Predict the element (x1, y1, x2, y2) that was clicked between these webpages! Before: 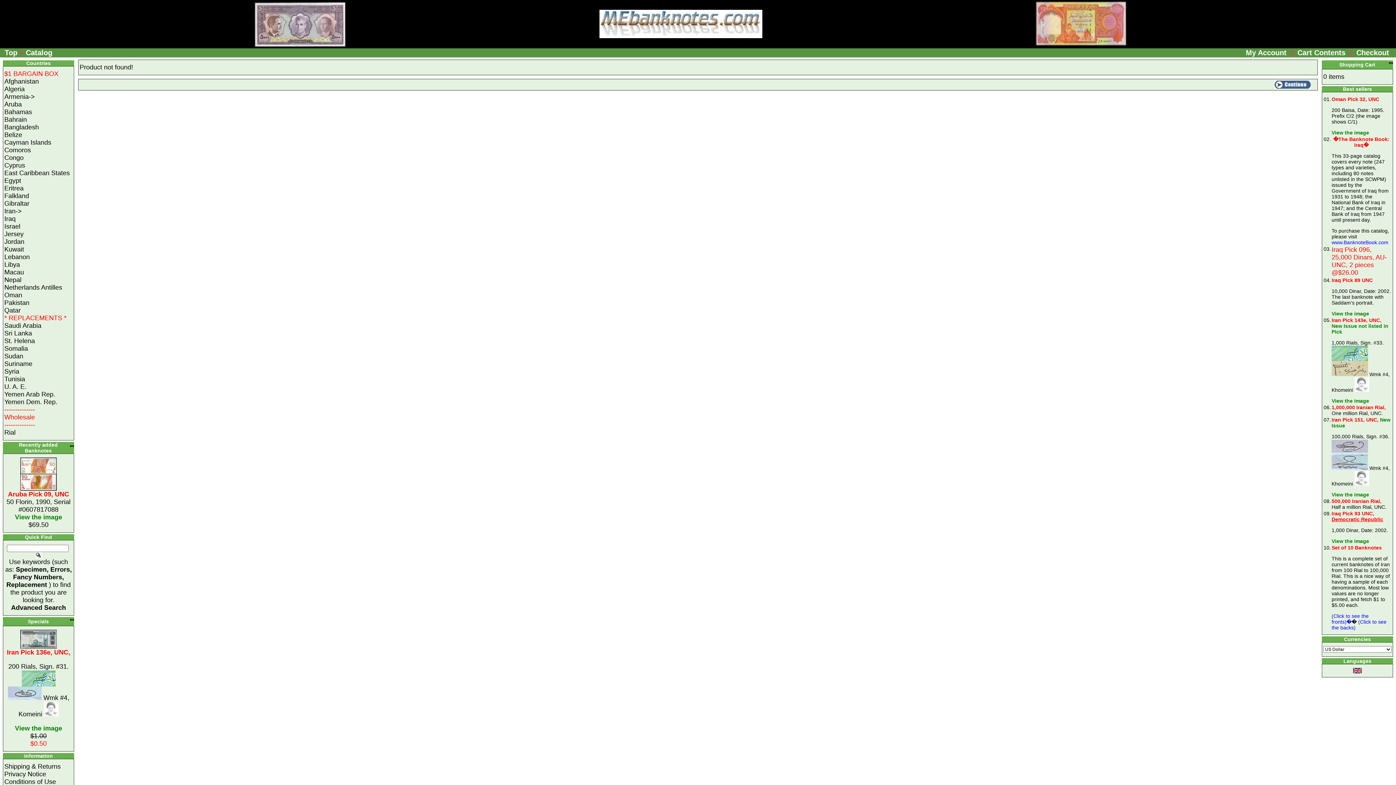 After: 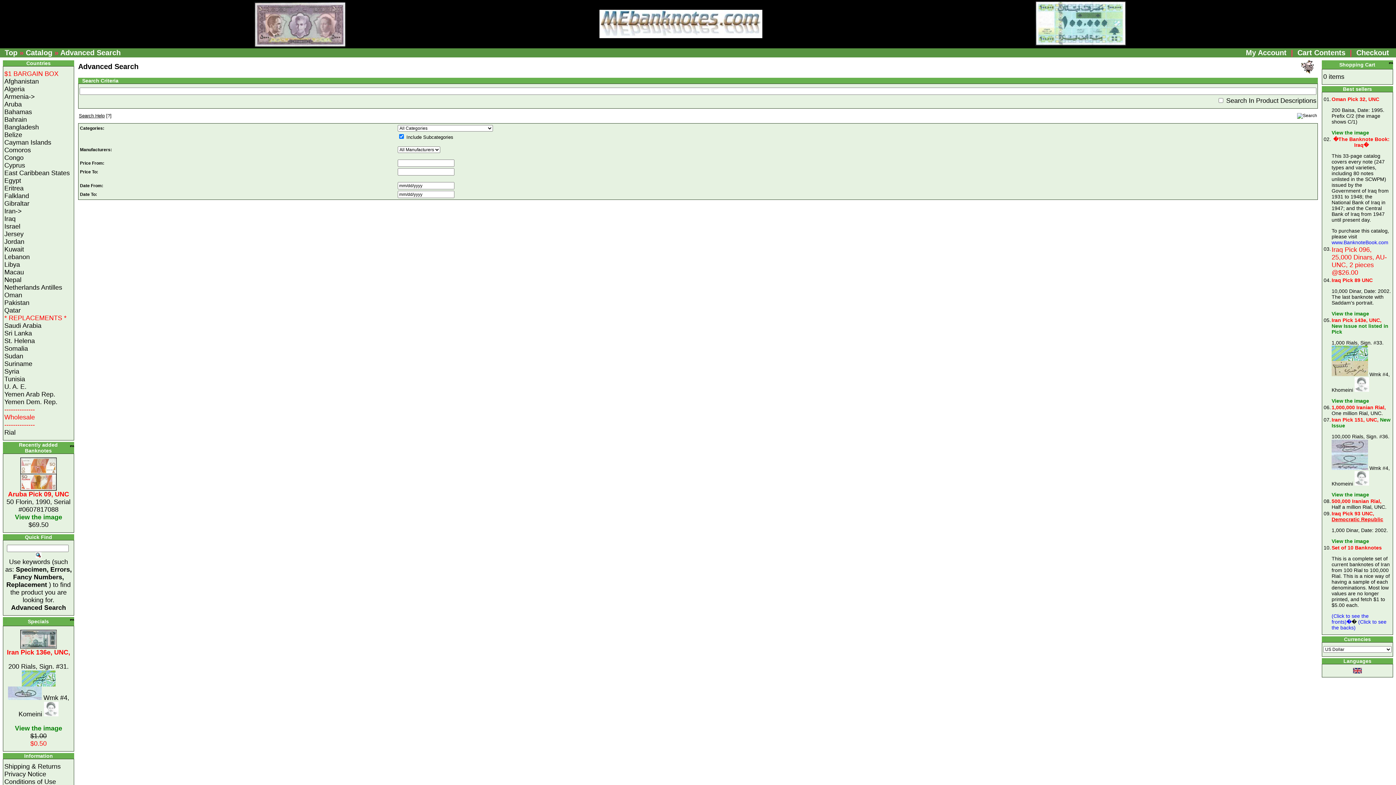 Action: bbox: (11, 604, 66, 611) label: Advanced Search